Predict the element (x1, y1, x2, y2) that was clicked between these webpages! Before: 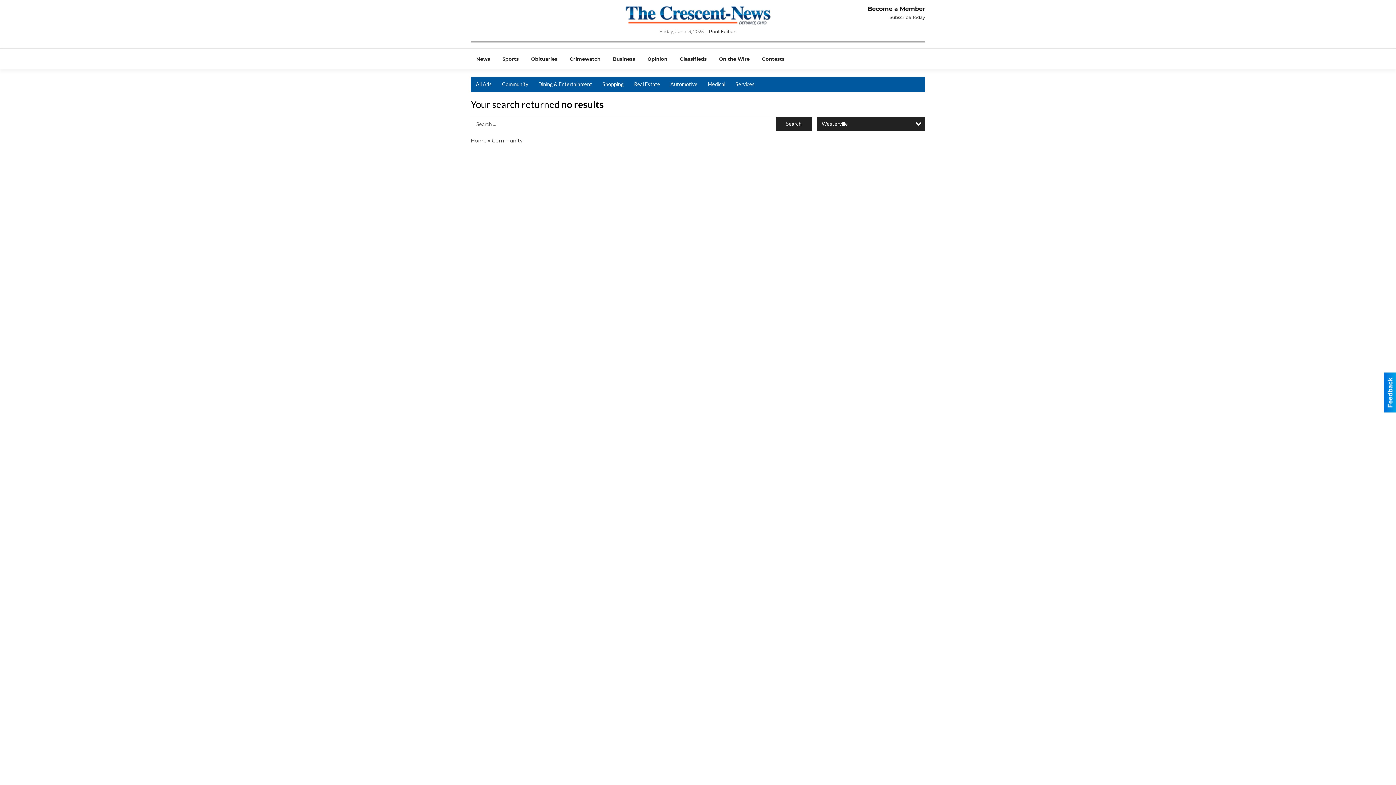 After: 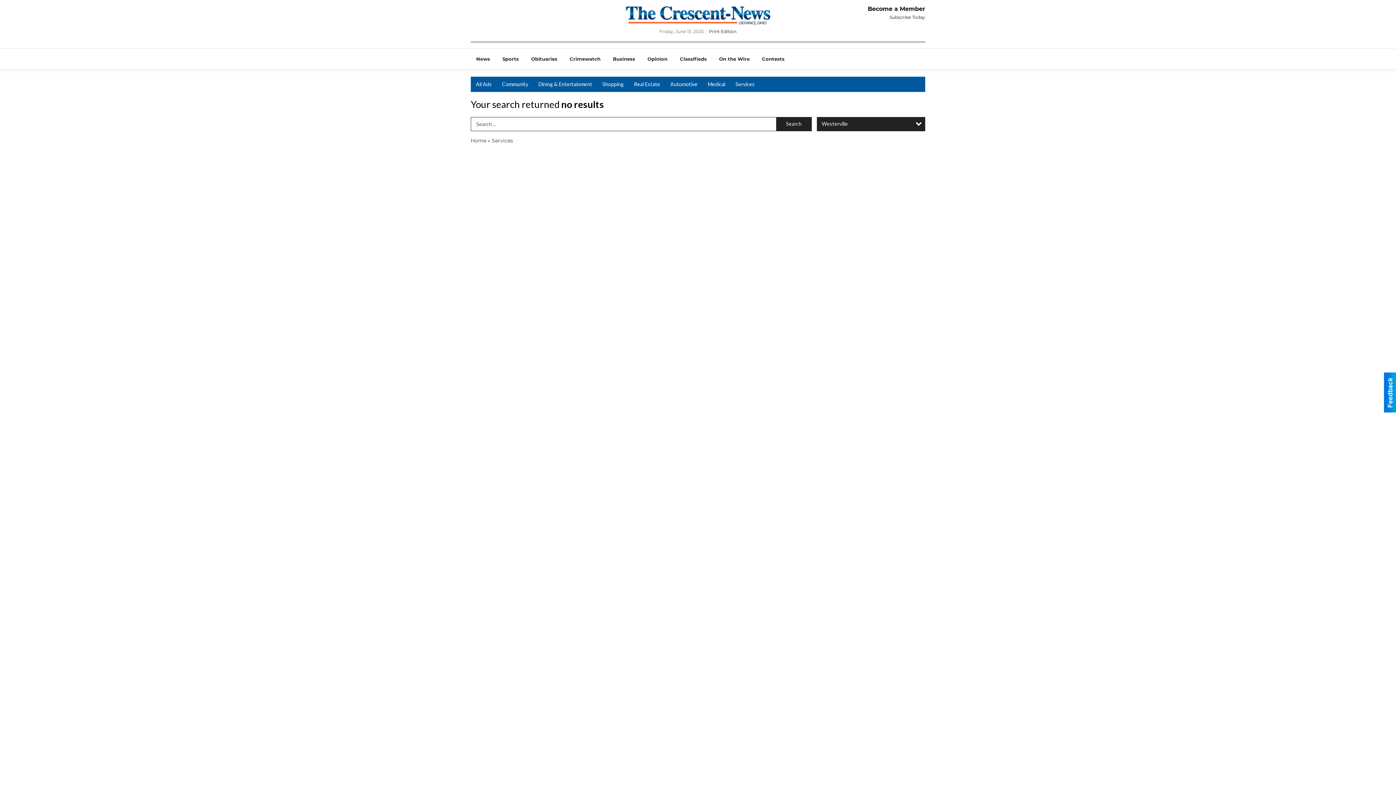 Action: label: Services bbox: (730, 76, 760, 92)